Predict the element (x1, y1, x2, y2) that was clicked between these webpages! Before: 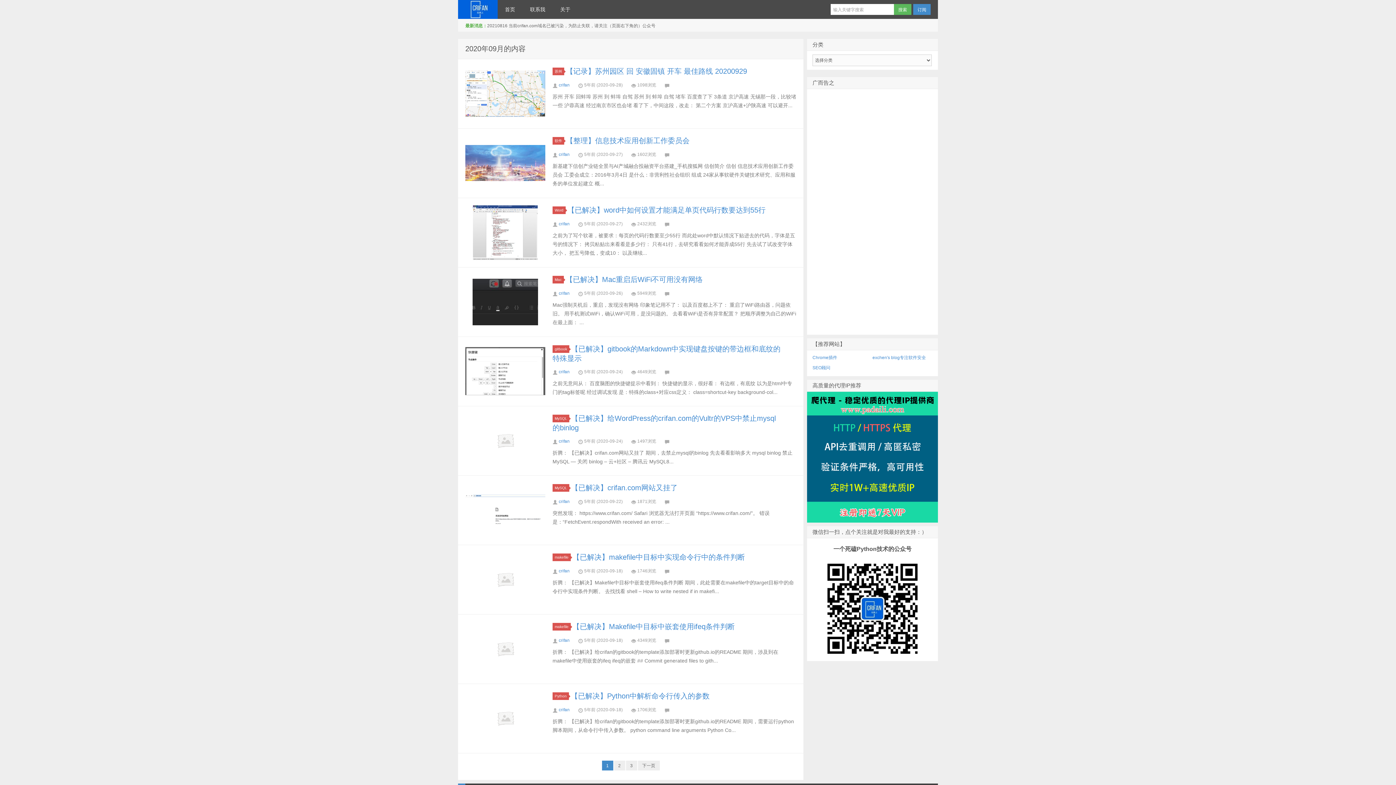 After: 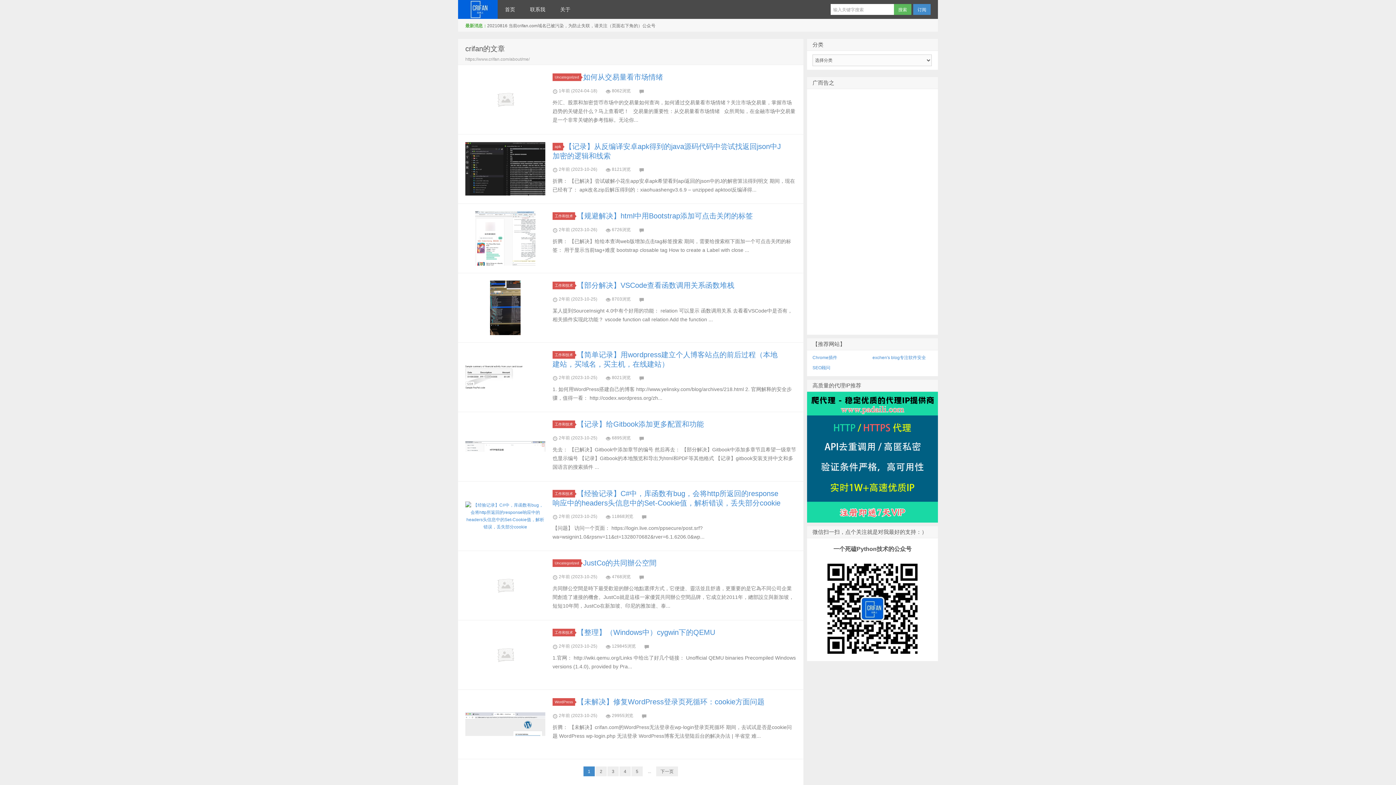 Action: label: crifan bbox: (558, 438, 569, 444)